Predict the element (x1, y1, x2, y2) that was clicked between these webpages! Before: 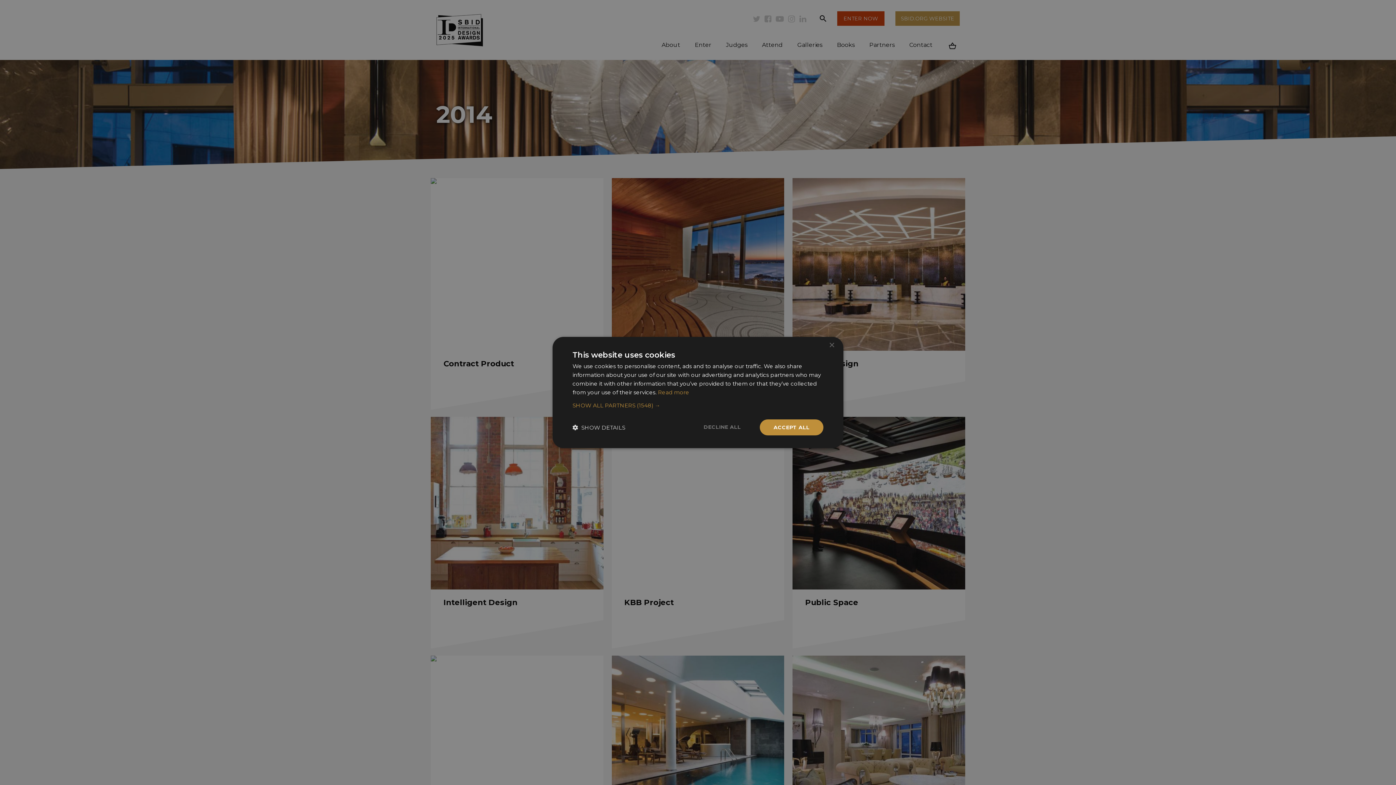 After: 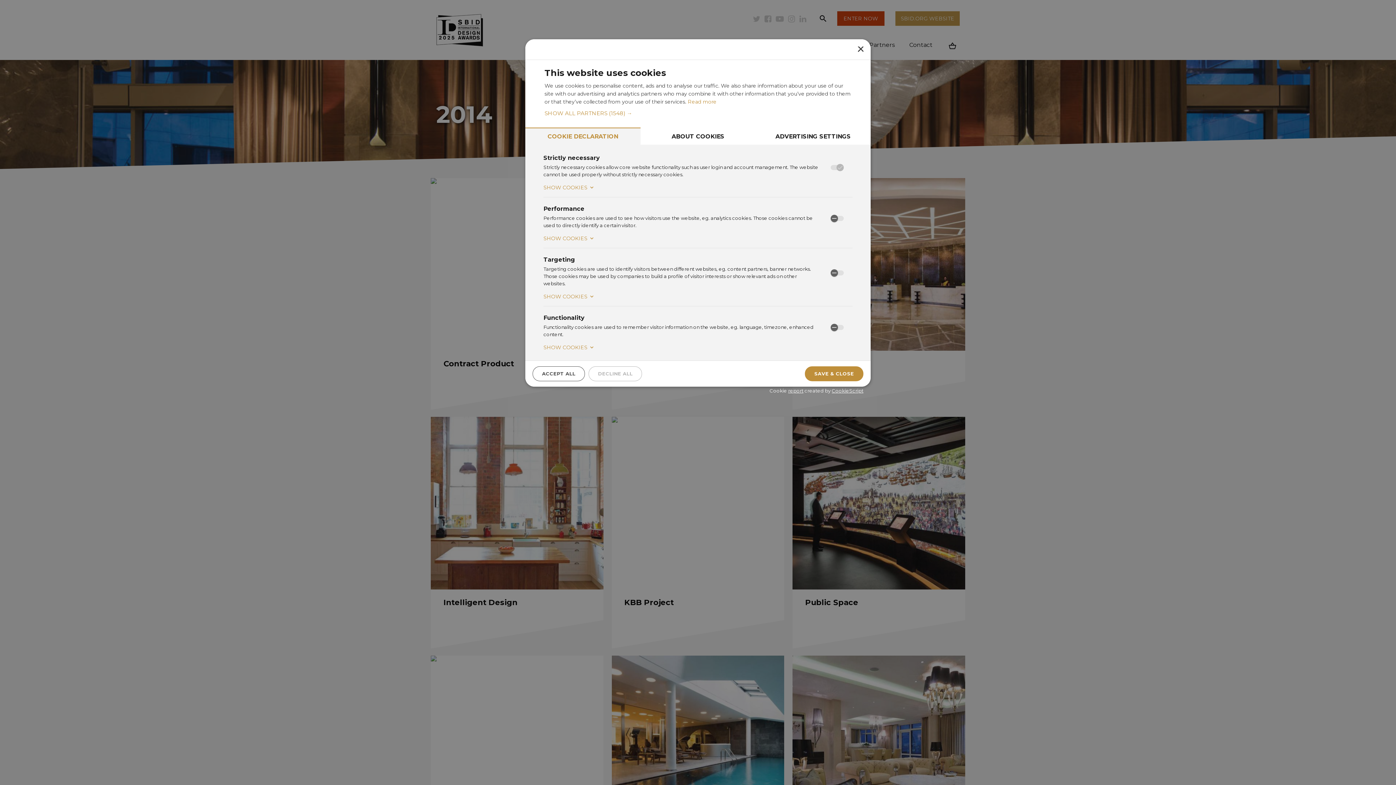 Action: label:  SHOW DETAILS bbox: (572, 424, 625, 431)